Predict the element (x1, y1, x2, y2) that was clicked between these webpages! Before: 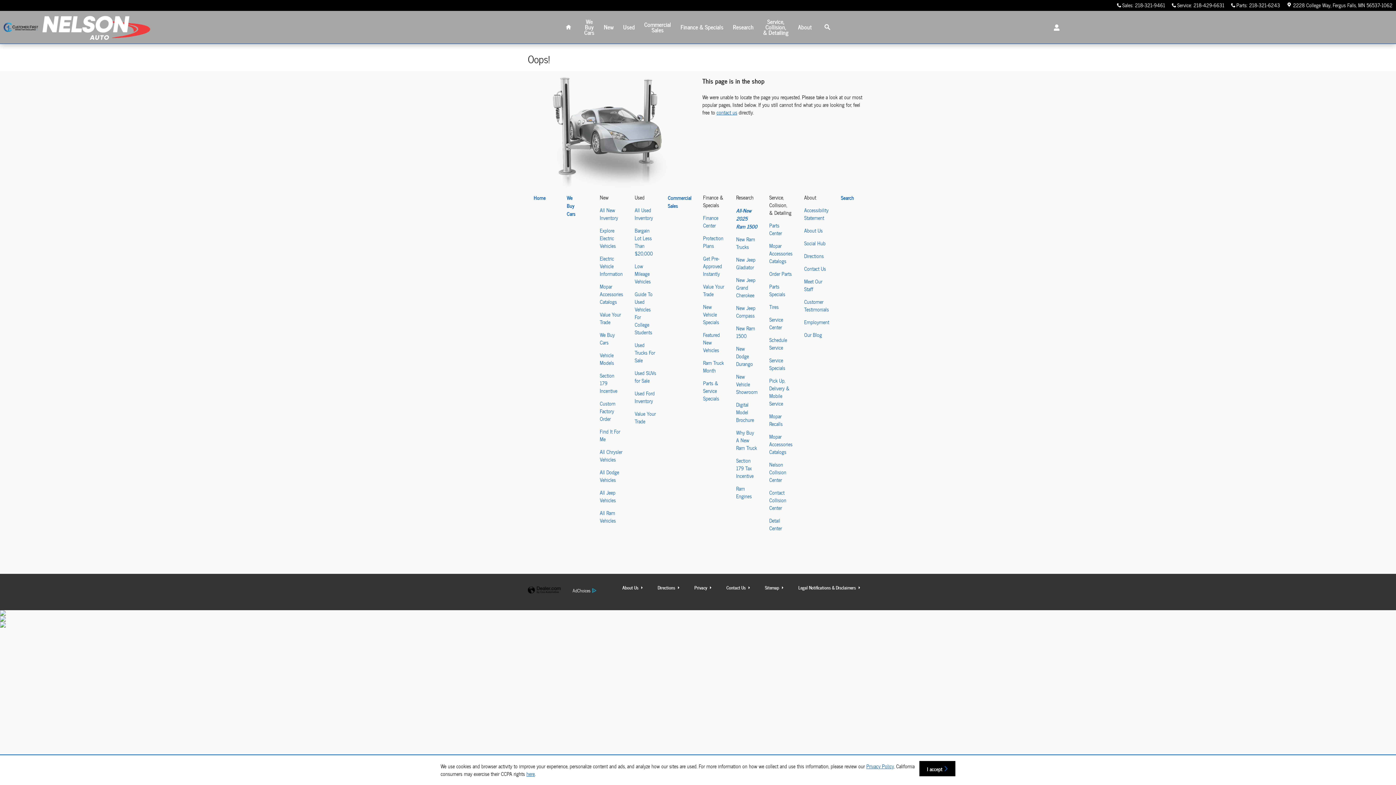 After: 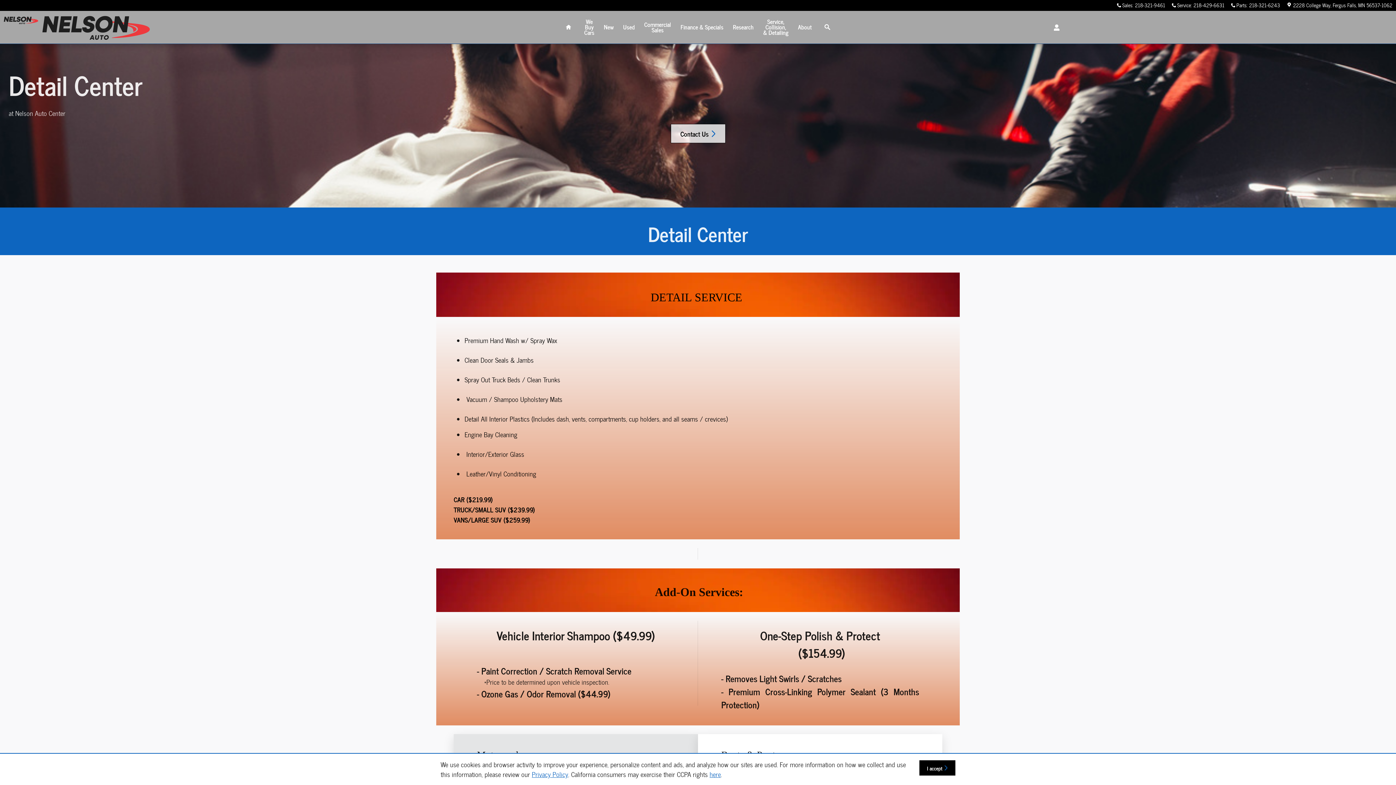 Action: bbox: (769, 516, 782, 532) label: Detail Center